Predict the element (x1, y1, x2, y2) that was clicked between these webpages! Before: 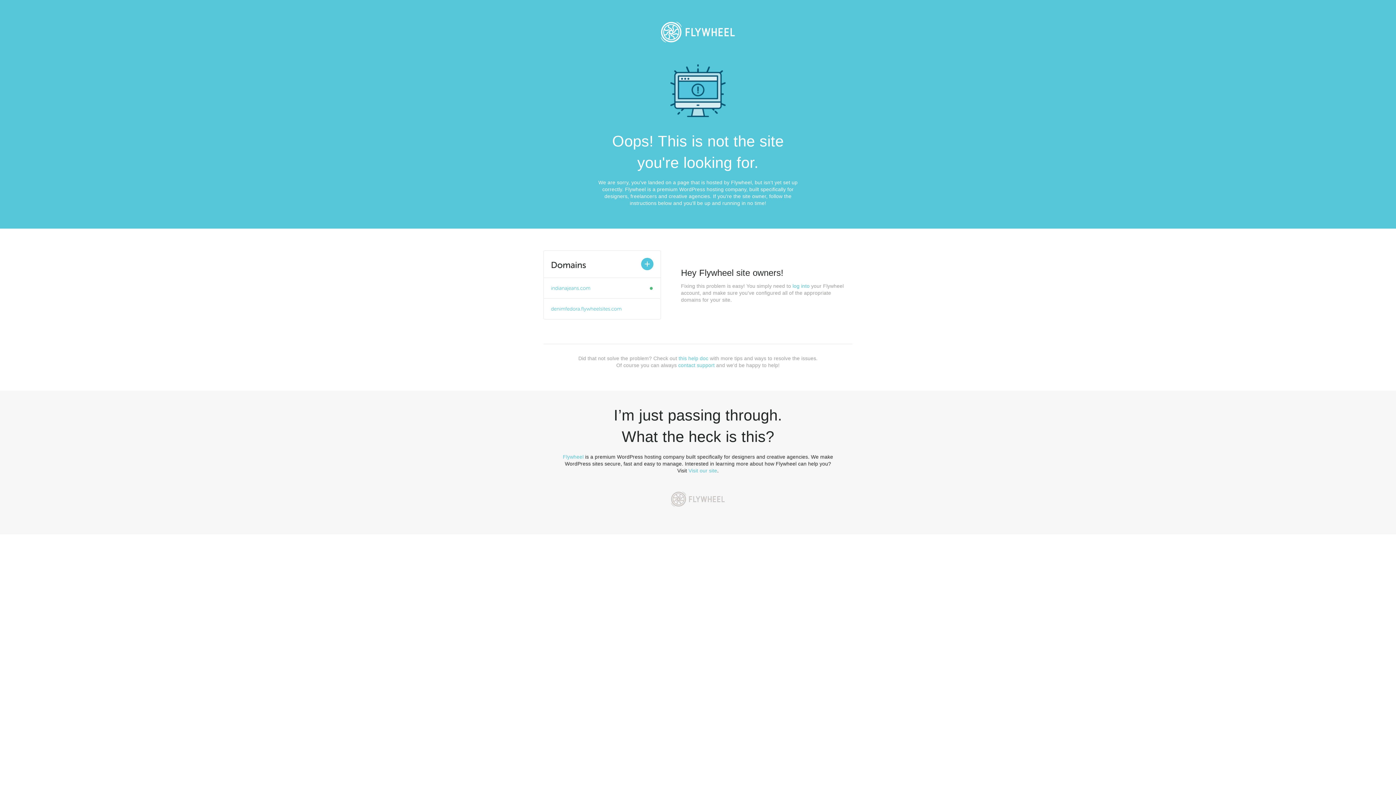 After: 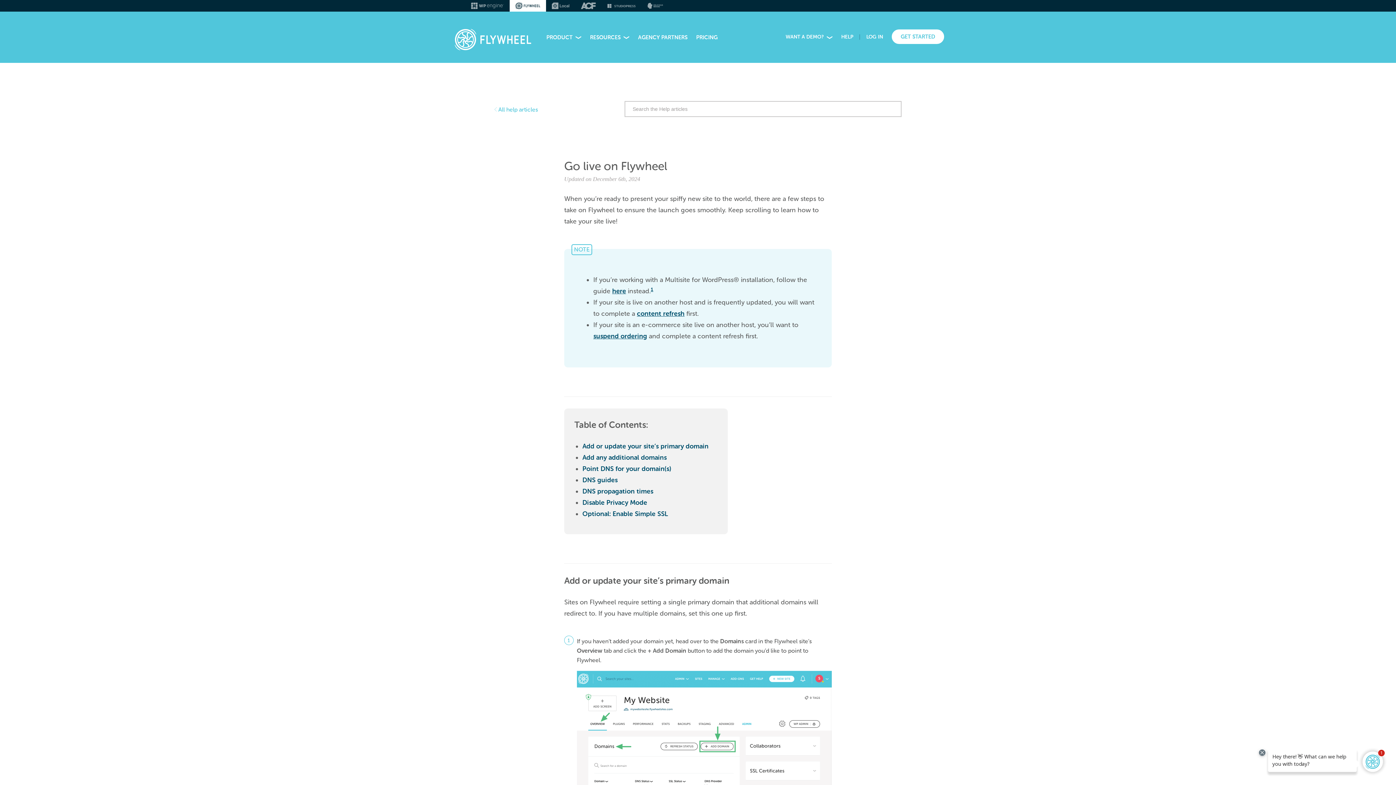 Action: bbox: (678, 355, 708, 361) label: this help doc